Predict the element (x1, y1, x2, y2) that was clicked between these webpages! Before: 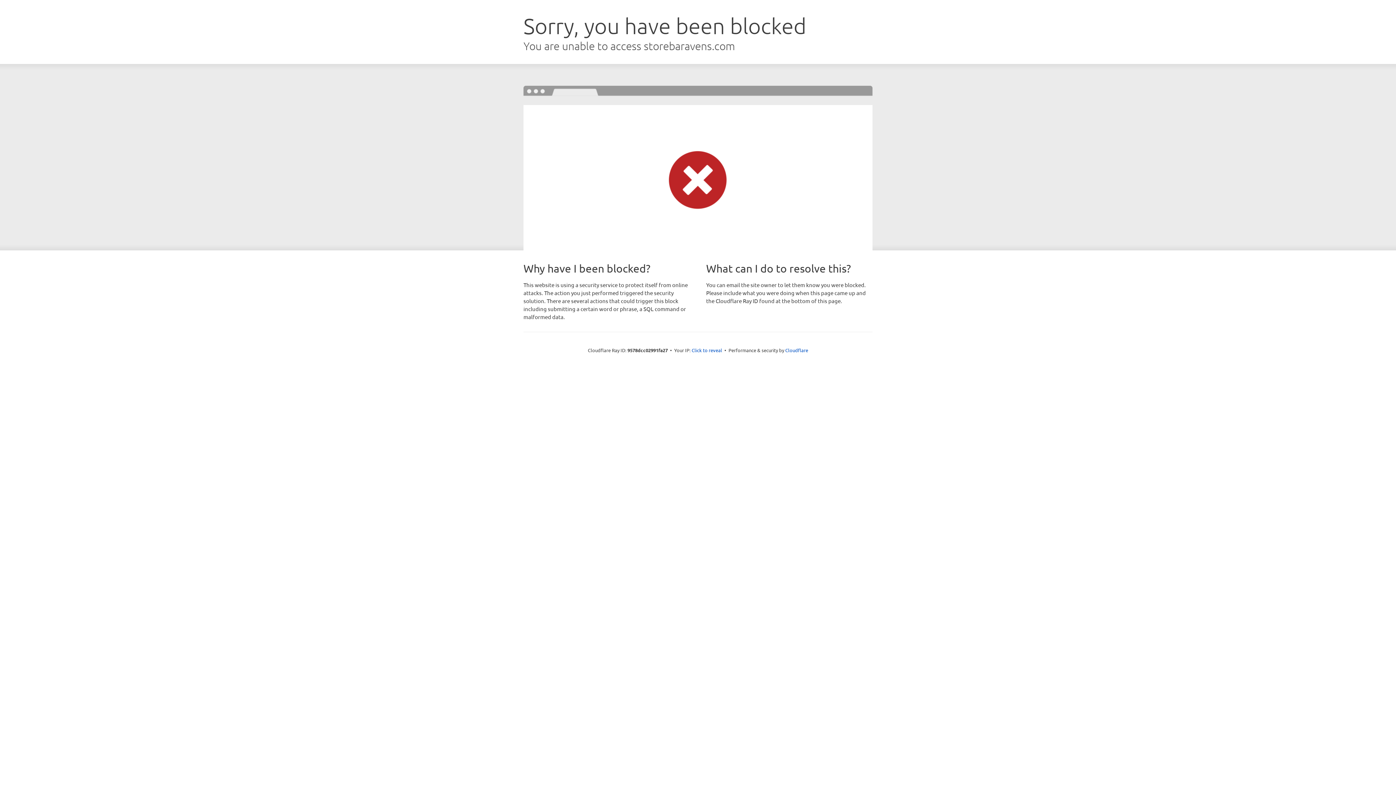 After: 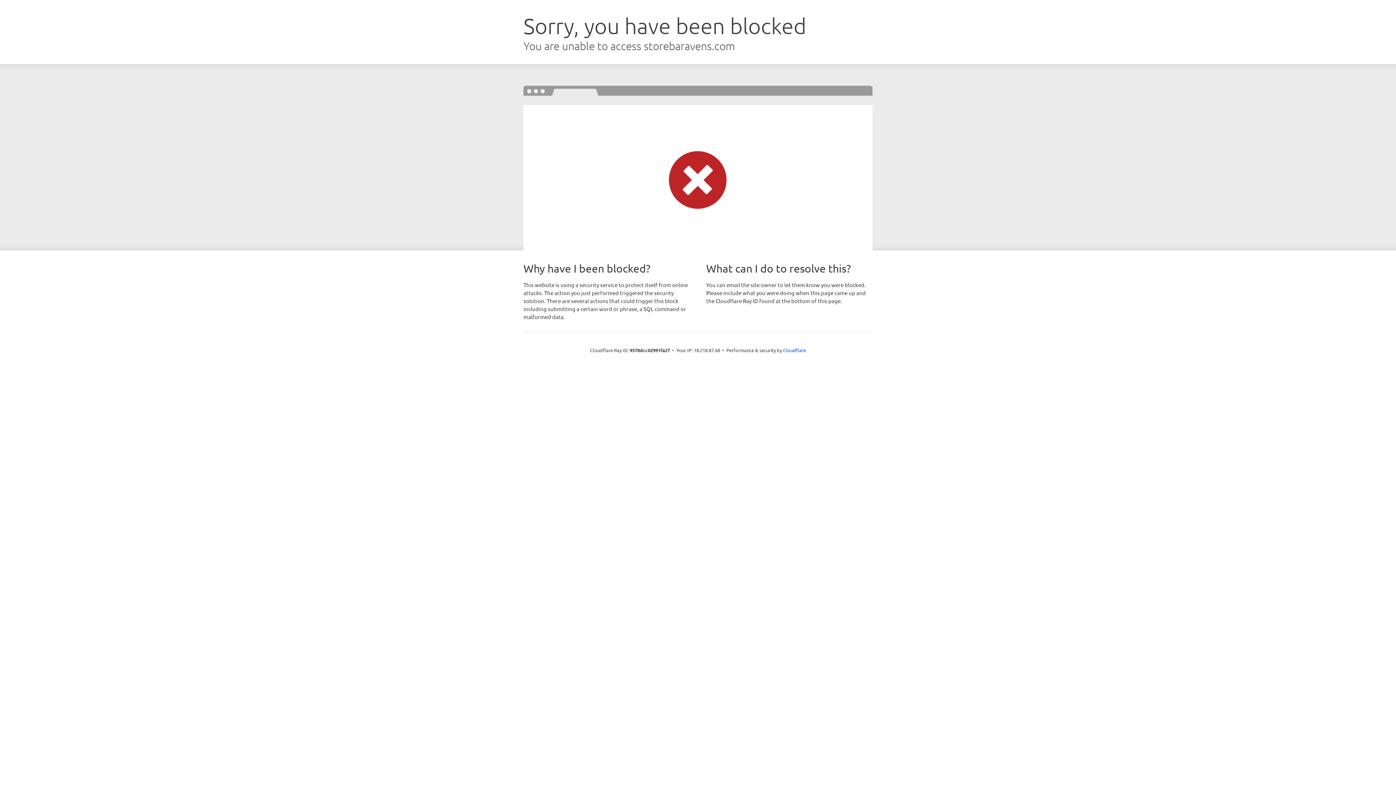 Action: bbox: (691, 346, 722, 353) label: Click to reveal